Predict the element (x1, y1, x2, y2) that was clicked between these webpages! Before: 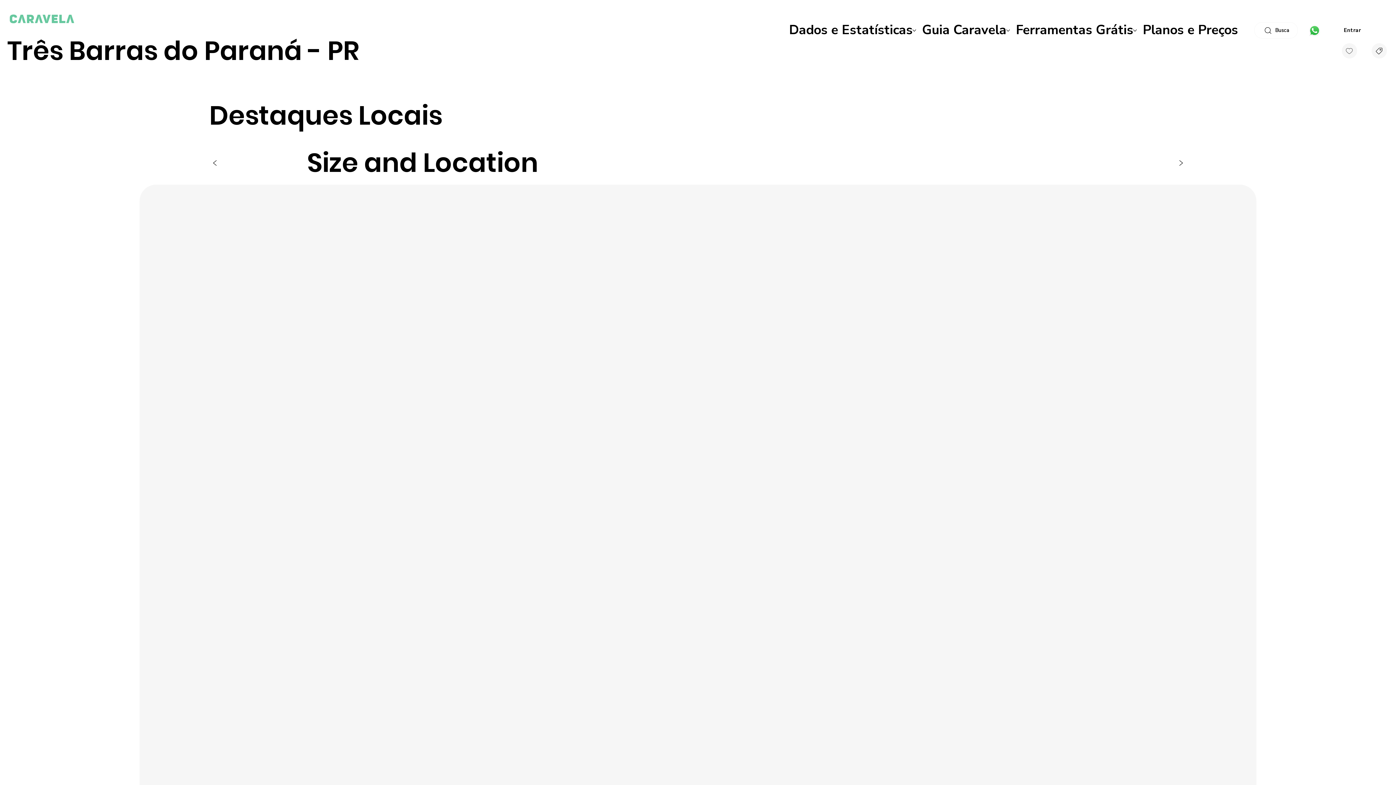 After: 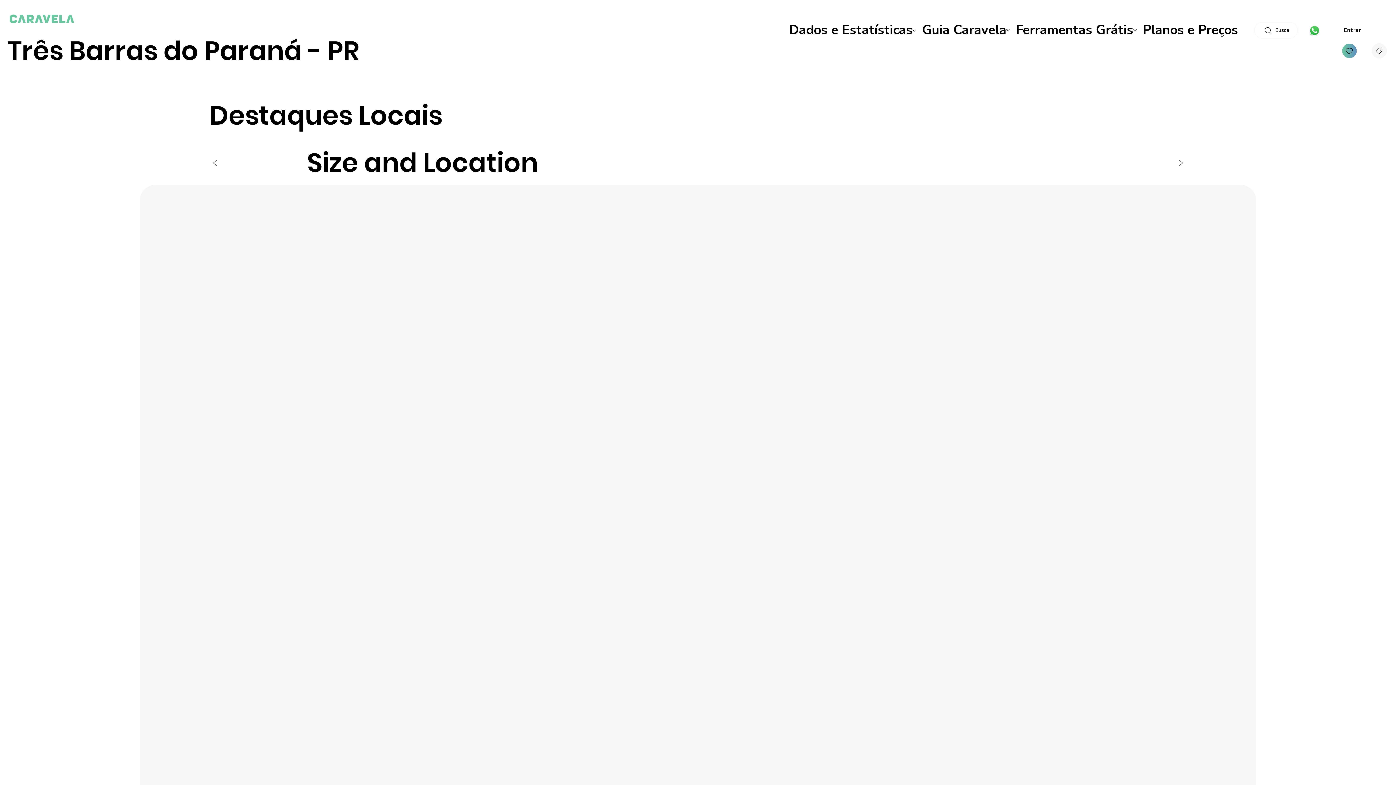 Action: bbox: (1342, 43, 1357, 58) label: Follow